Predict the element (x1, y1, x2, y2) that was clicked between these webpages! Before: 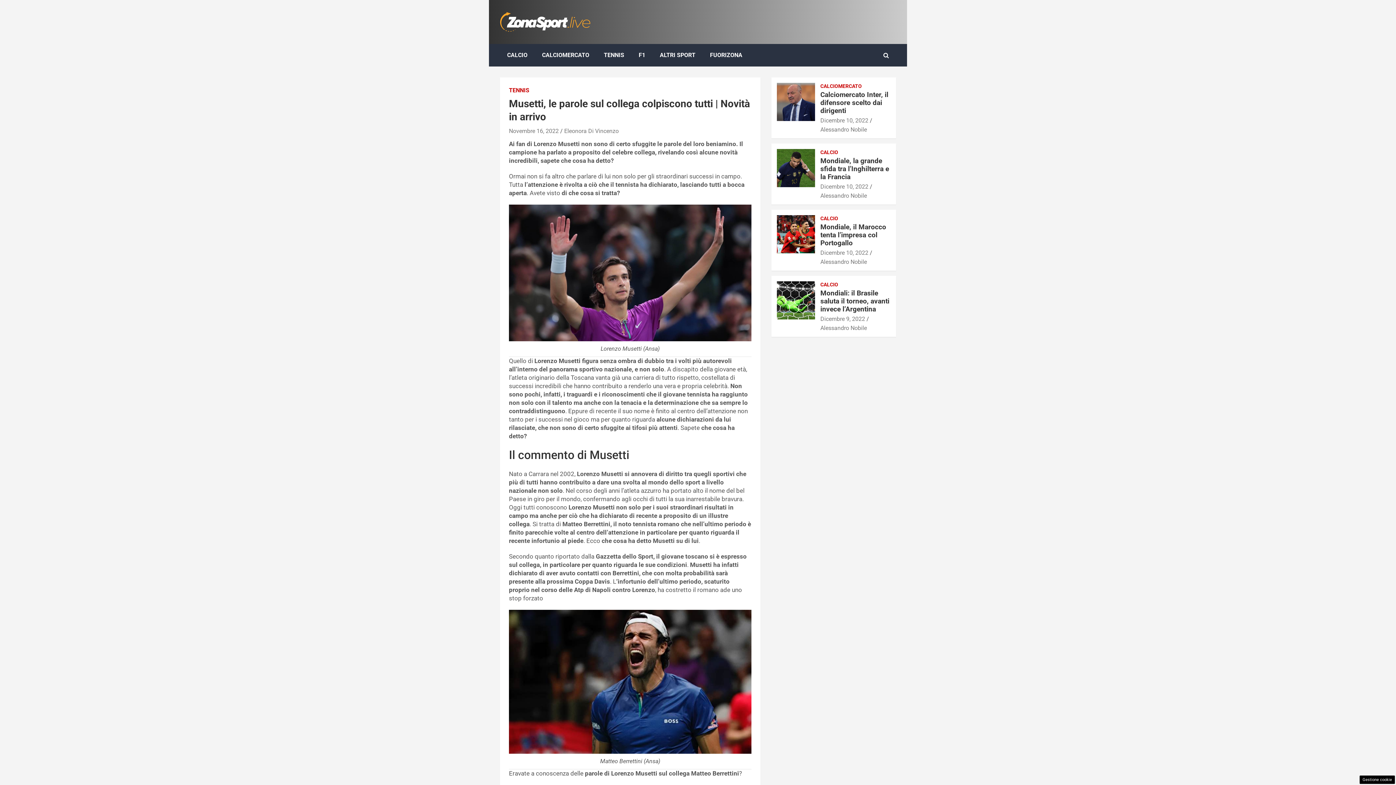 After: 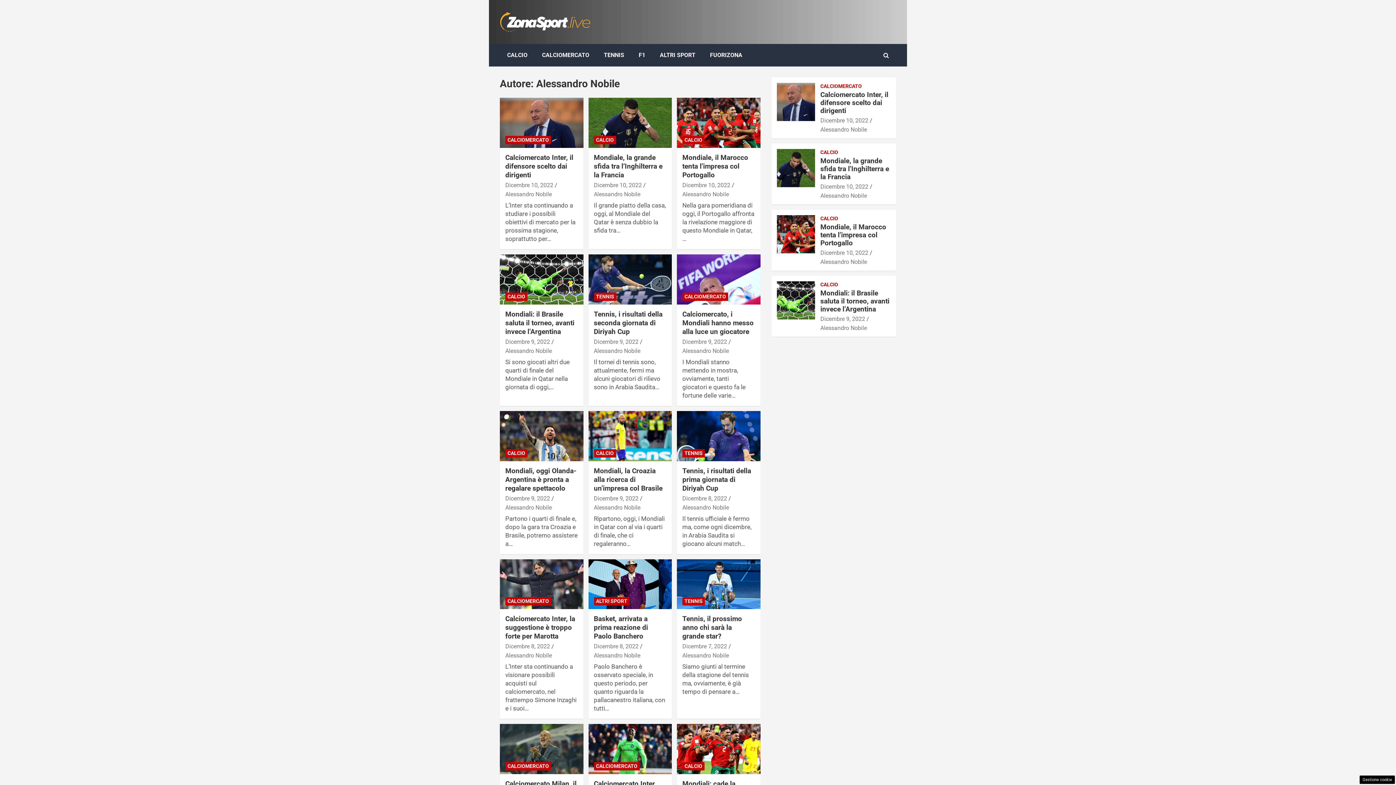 Action: bbox: (820, 126, 867, 133) label: Alessandro Nobile